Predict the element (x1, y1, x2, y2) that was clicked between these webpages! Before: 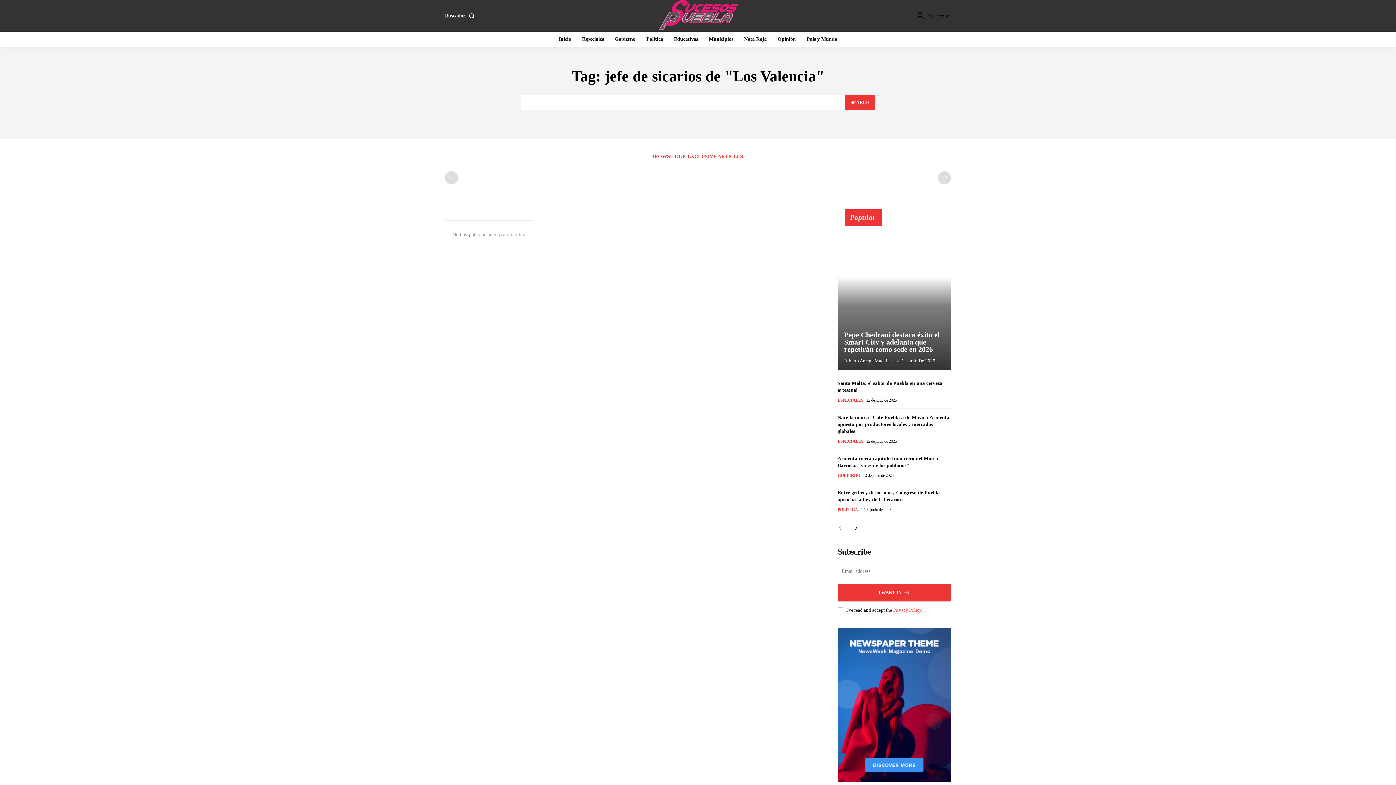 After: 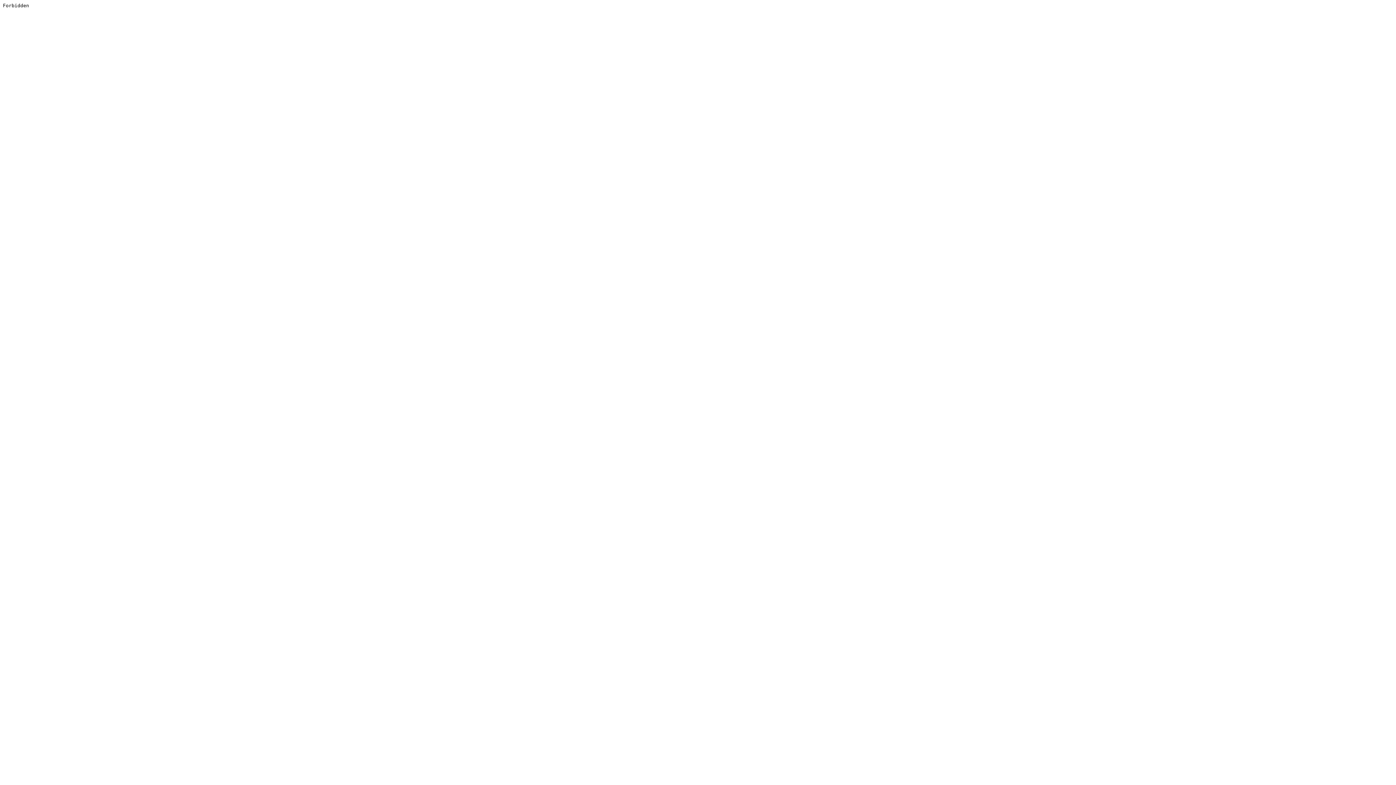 Action: bbox: (837, 628, 951, 782)